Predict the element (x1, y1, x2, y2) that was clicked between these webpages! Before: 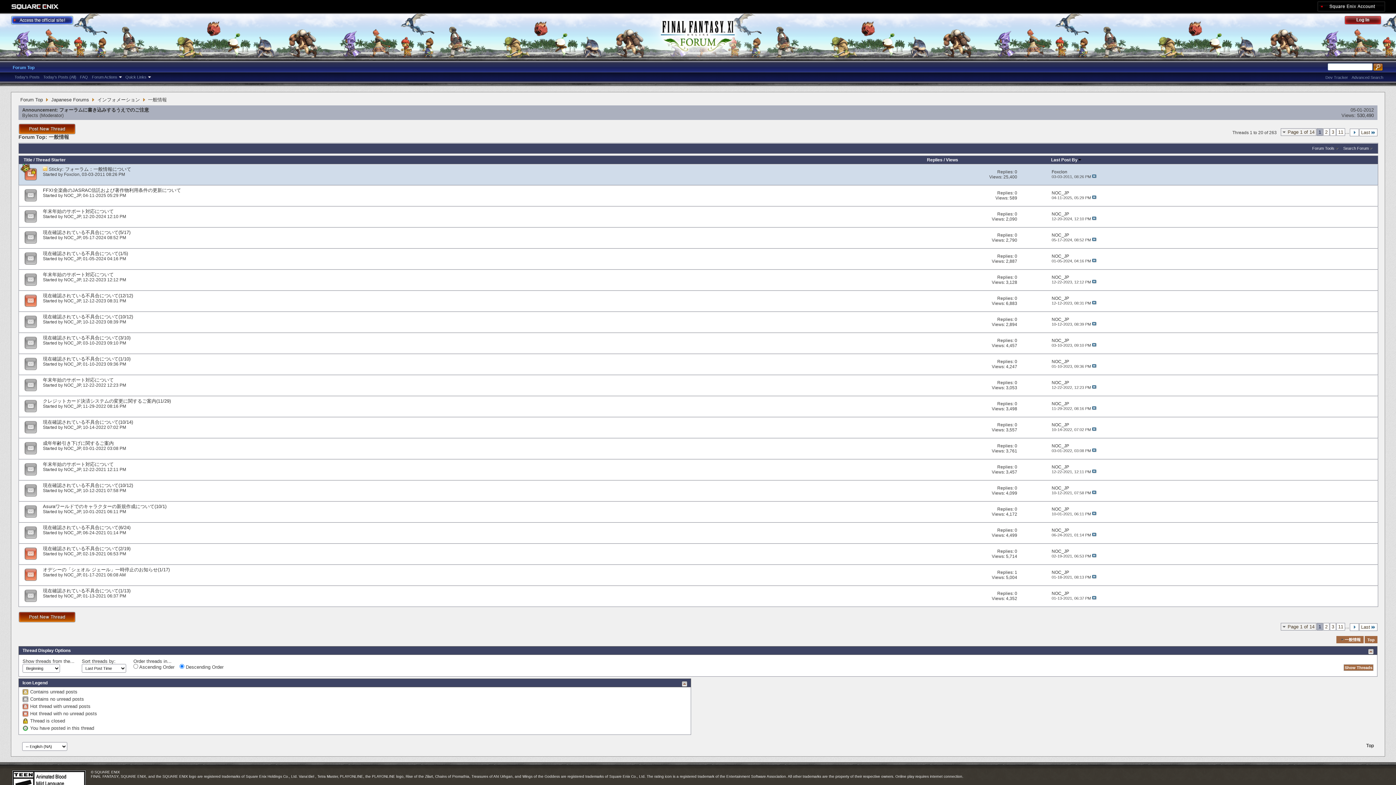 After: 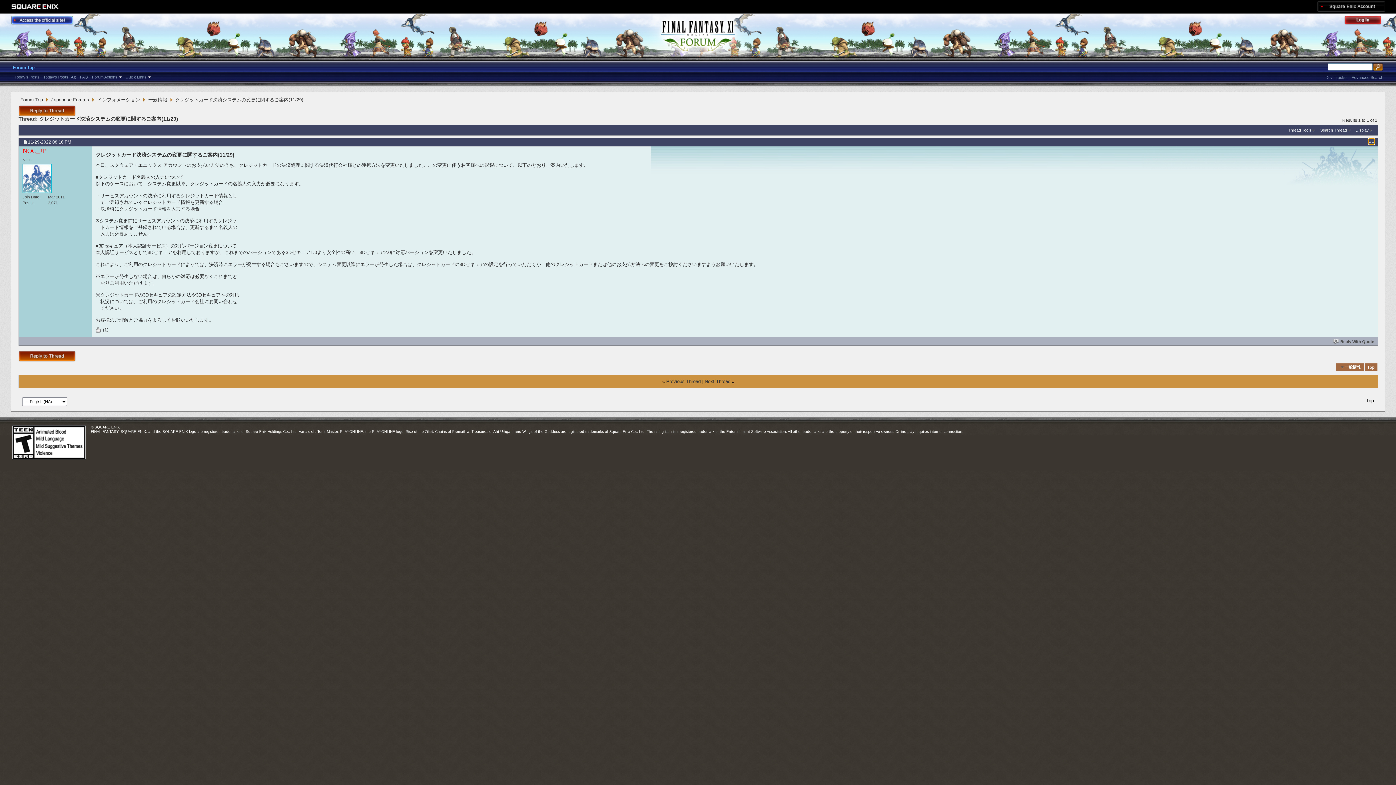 Action: bbox: (1092, 406, 1096, 410)